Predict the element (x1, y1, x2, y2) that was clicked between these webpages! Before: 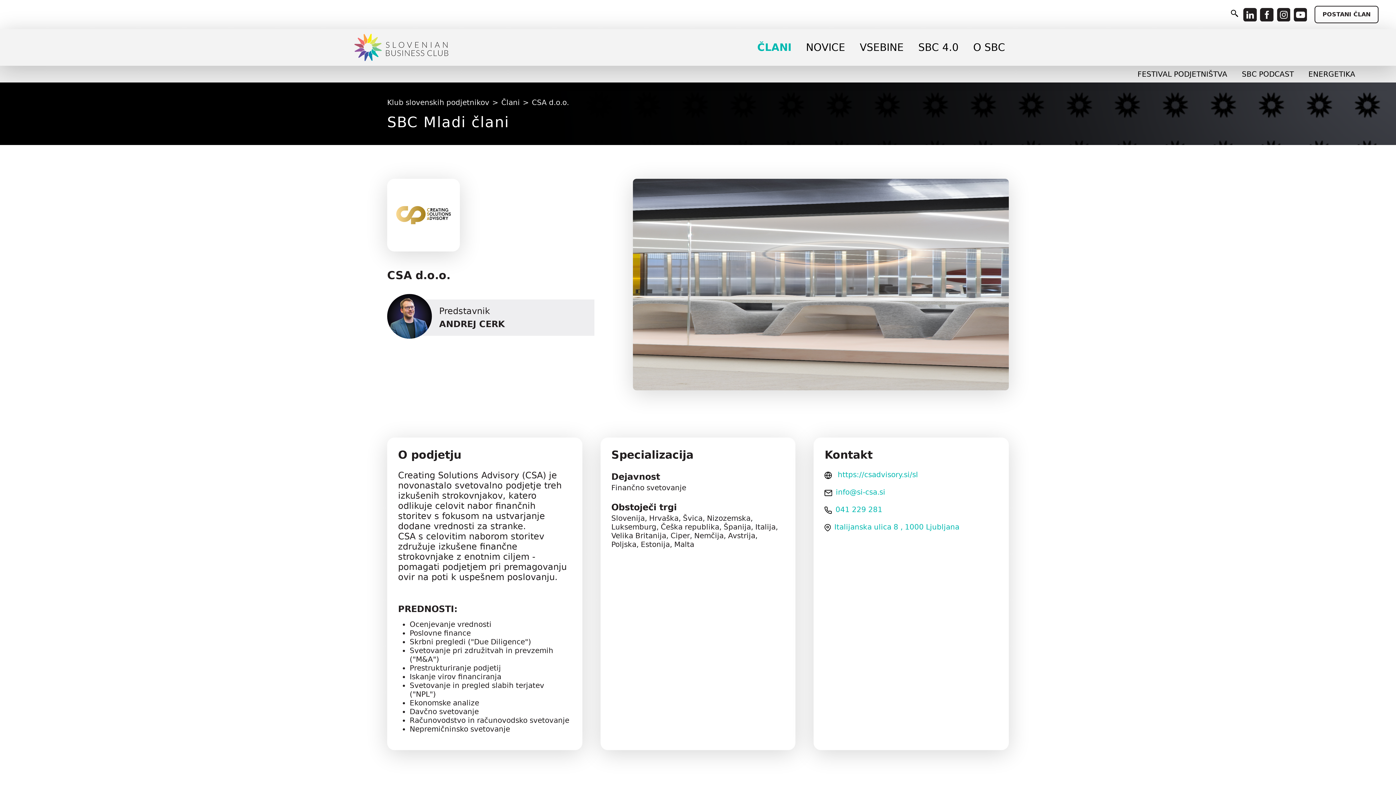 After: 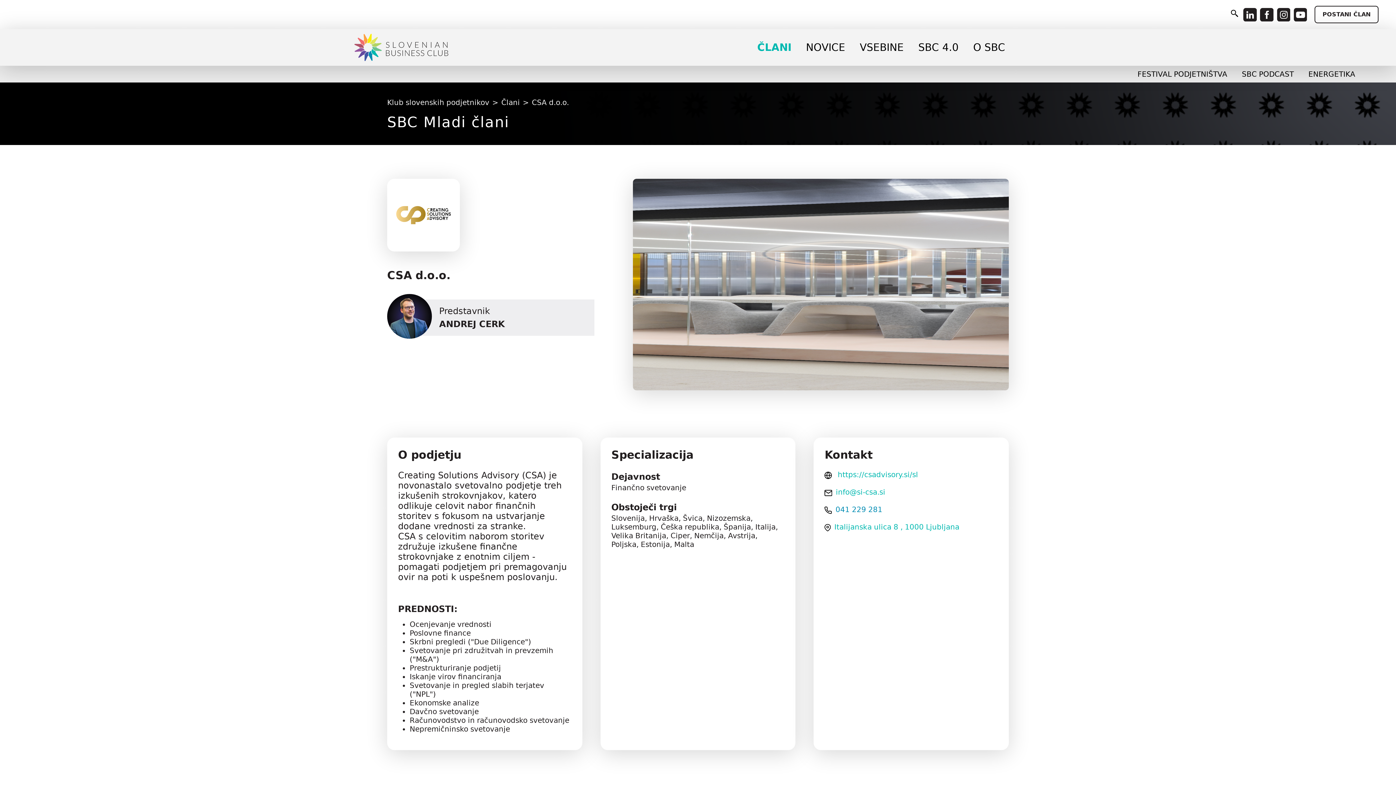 Action: label: 041 229 281 bbox: (835, 505, 882, 514)